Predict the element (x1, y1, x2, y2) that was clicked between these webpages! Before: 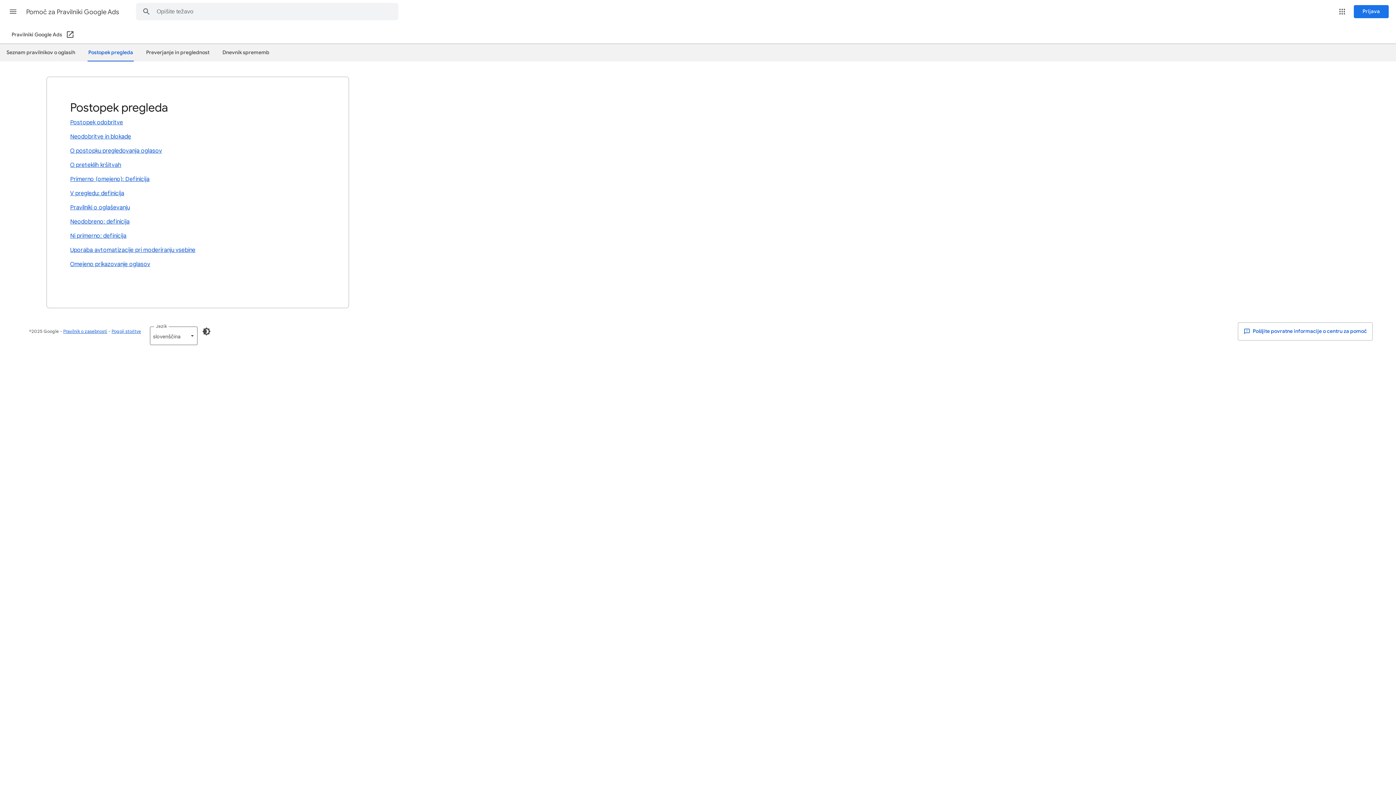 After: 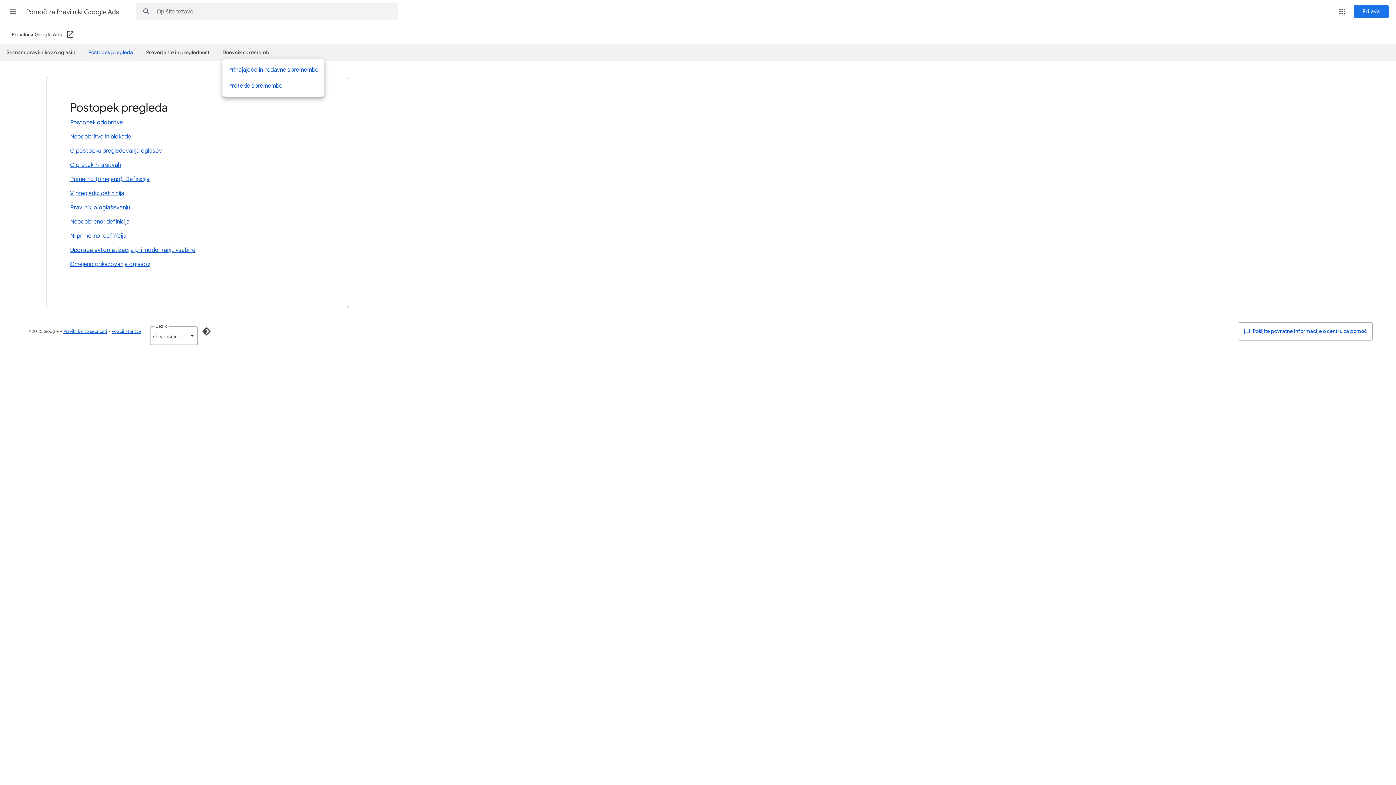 Action: label: Dnevnik sprememb bbox: (222, 46, 269, 58)